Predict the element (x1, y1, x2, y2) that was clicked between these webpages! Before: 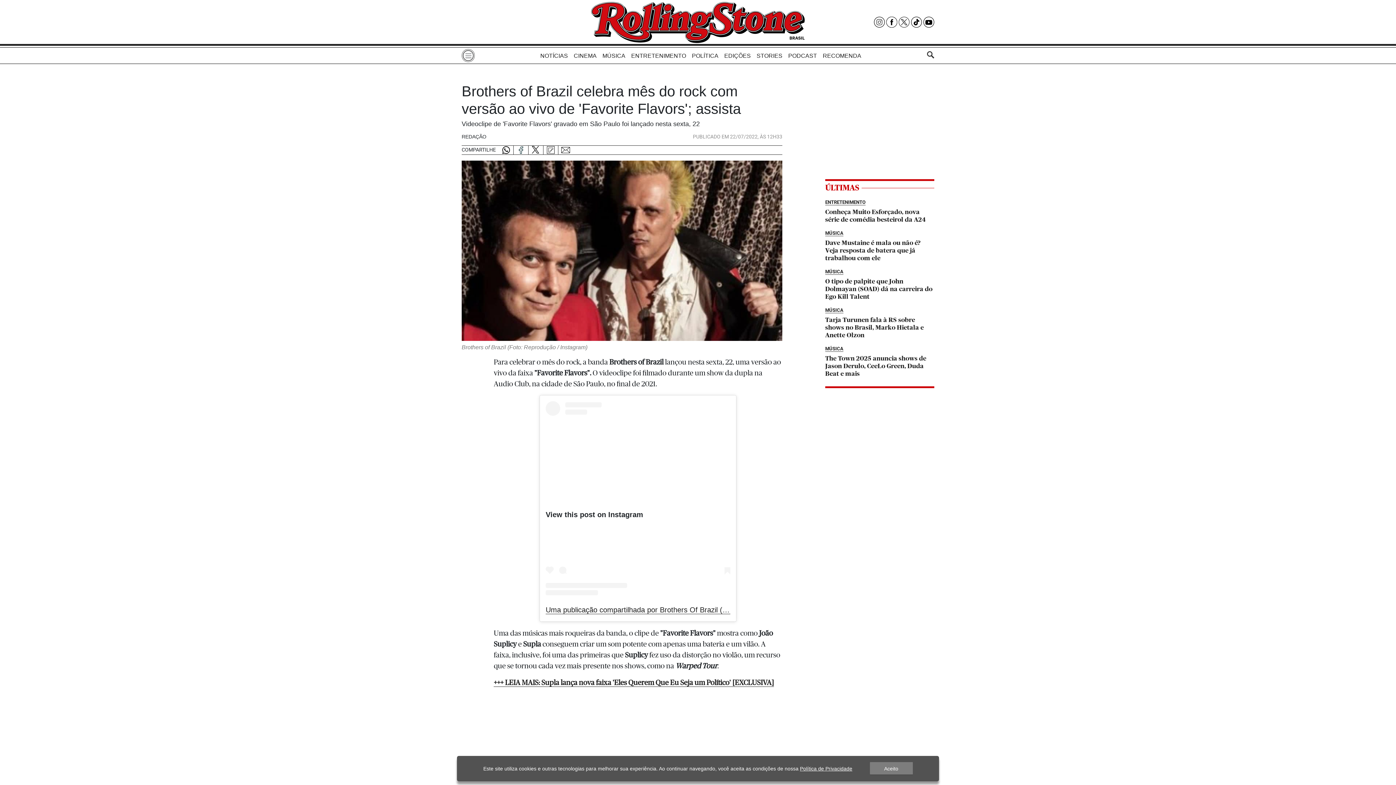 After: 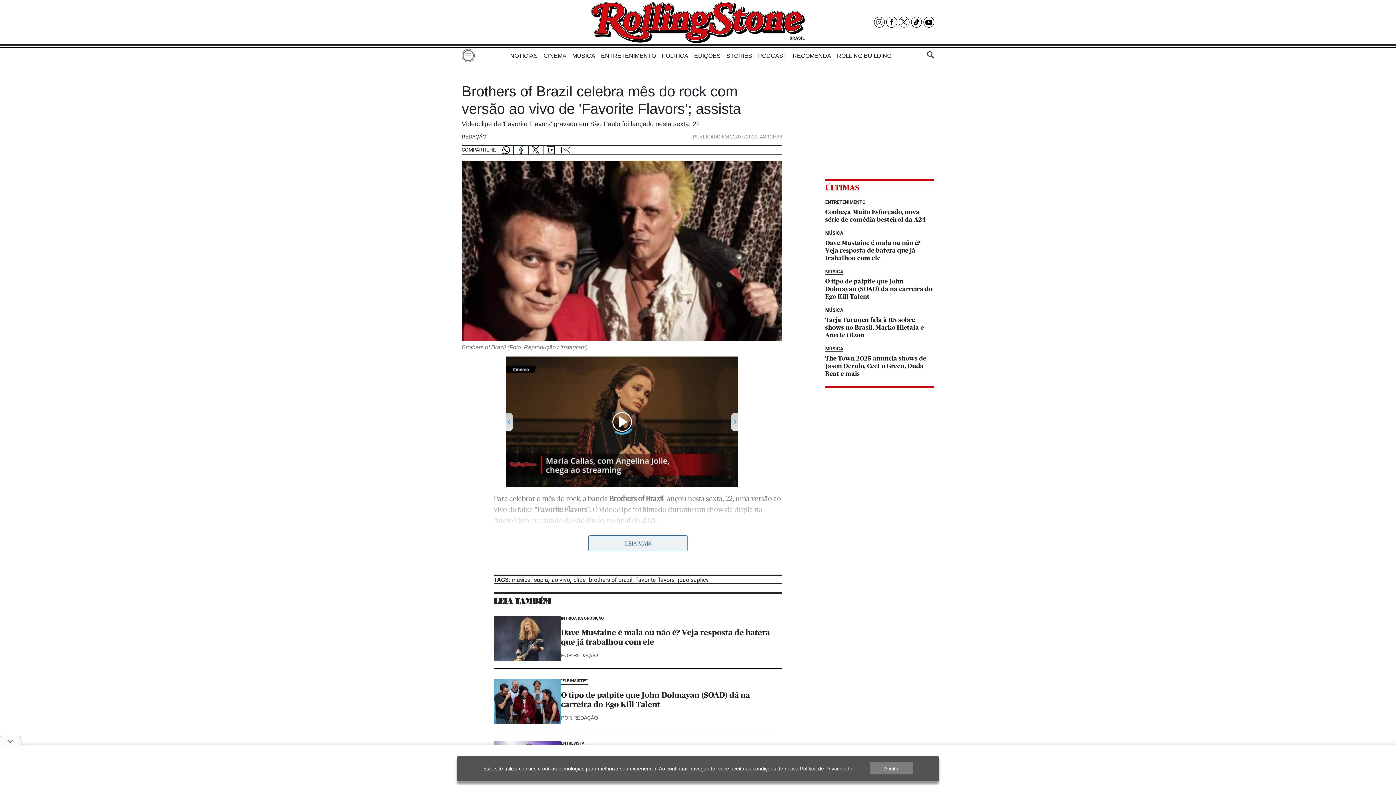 Action: bbox: (923, 16, 934, 27)